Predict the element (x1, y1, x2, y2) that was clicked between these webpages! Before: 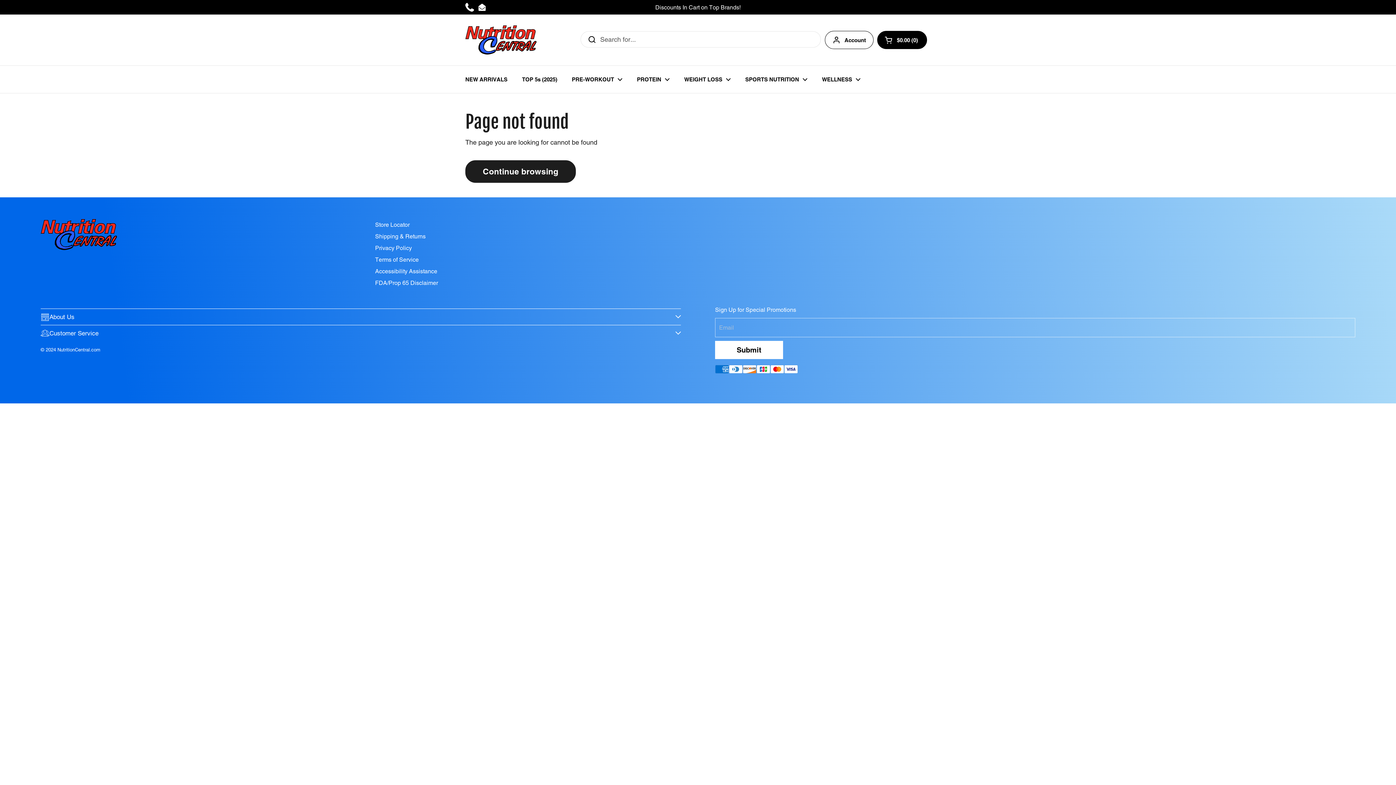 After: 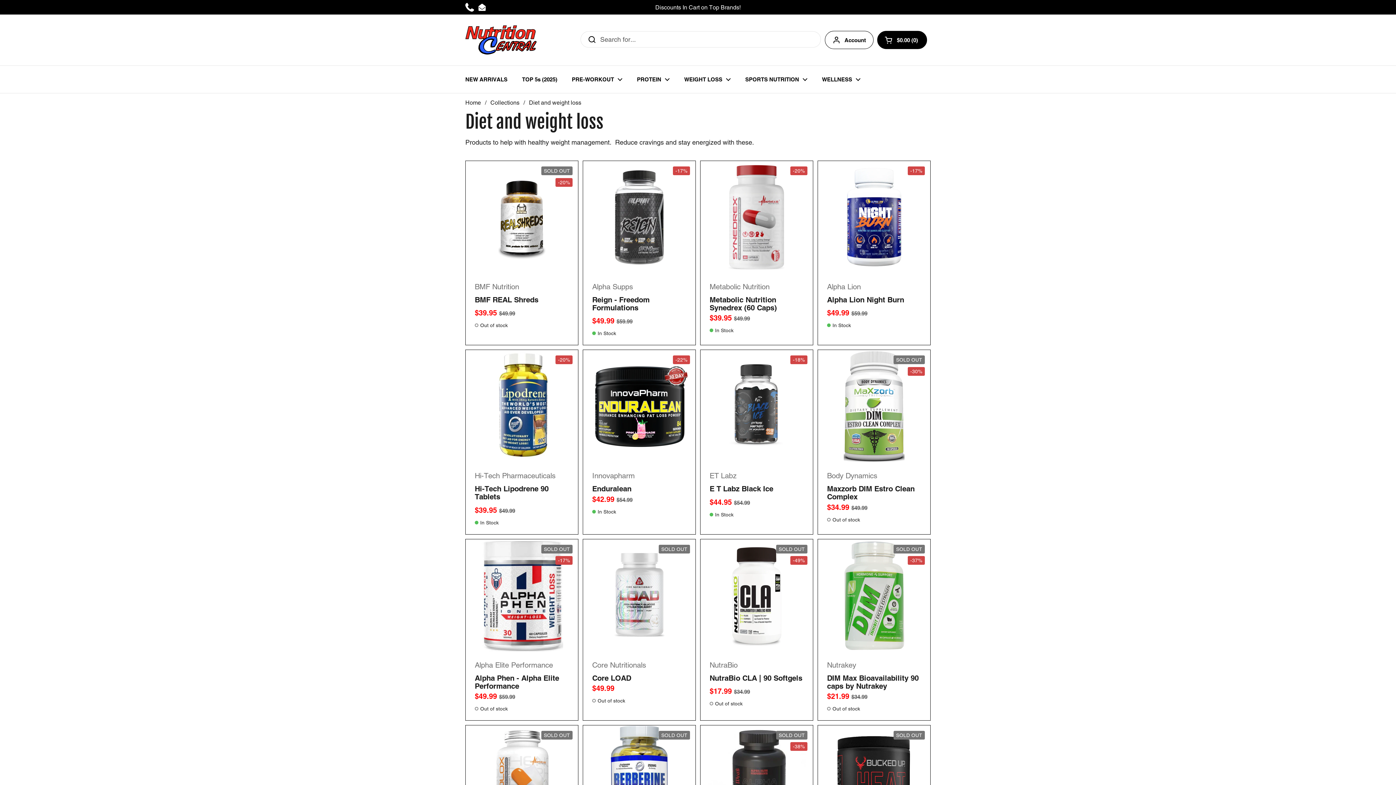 Action: bbox: (677, 71, 738, 87) label: WEIGHT LOSS